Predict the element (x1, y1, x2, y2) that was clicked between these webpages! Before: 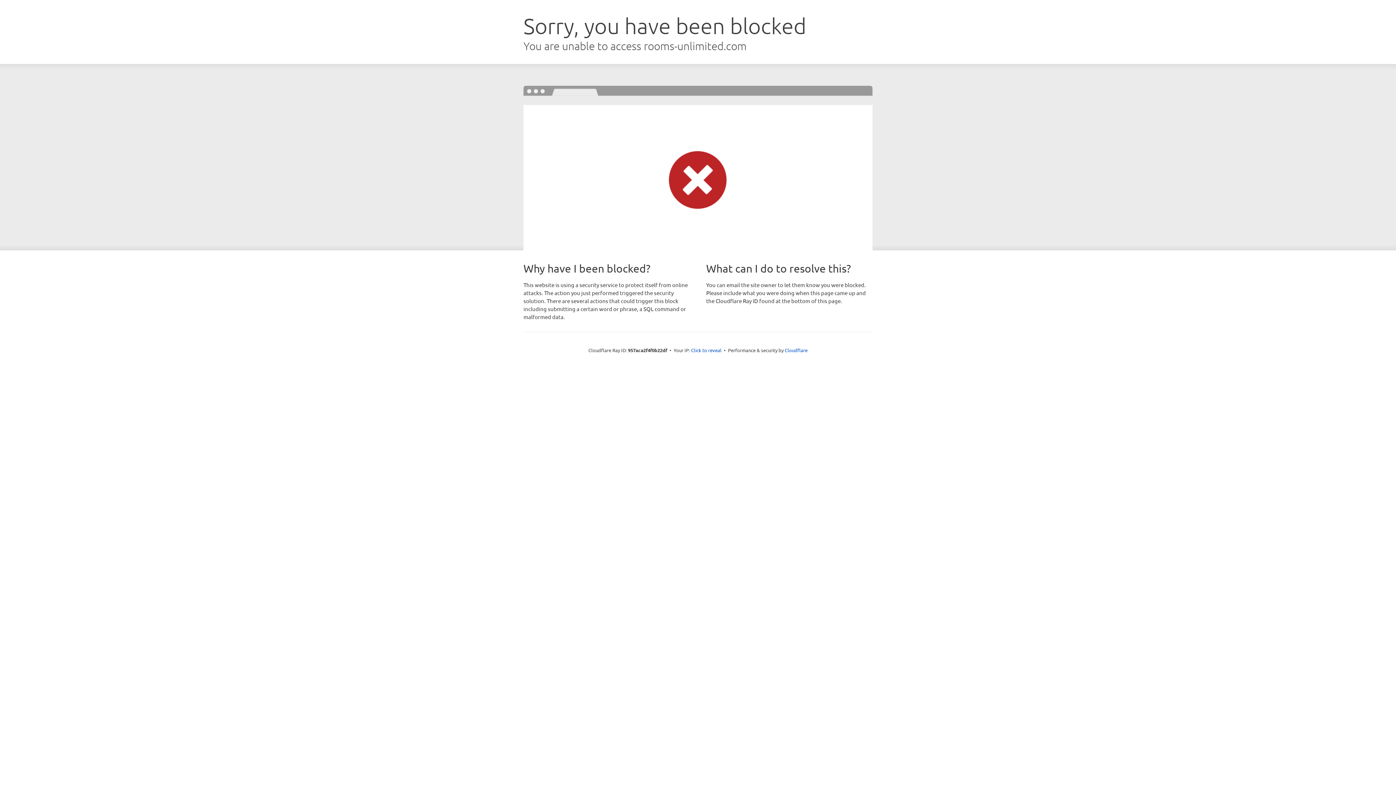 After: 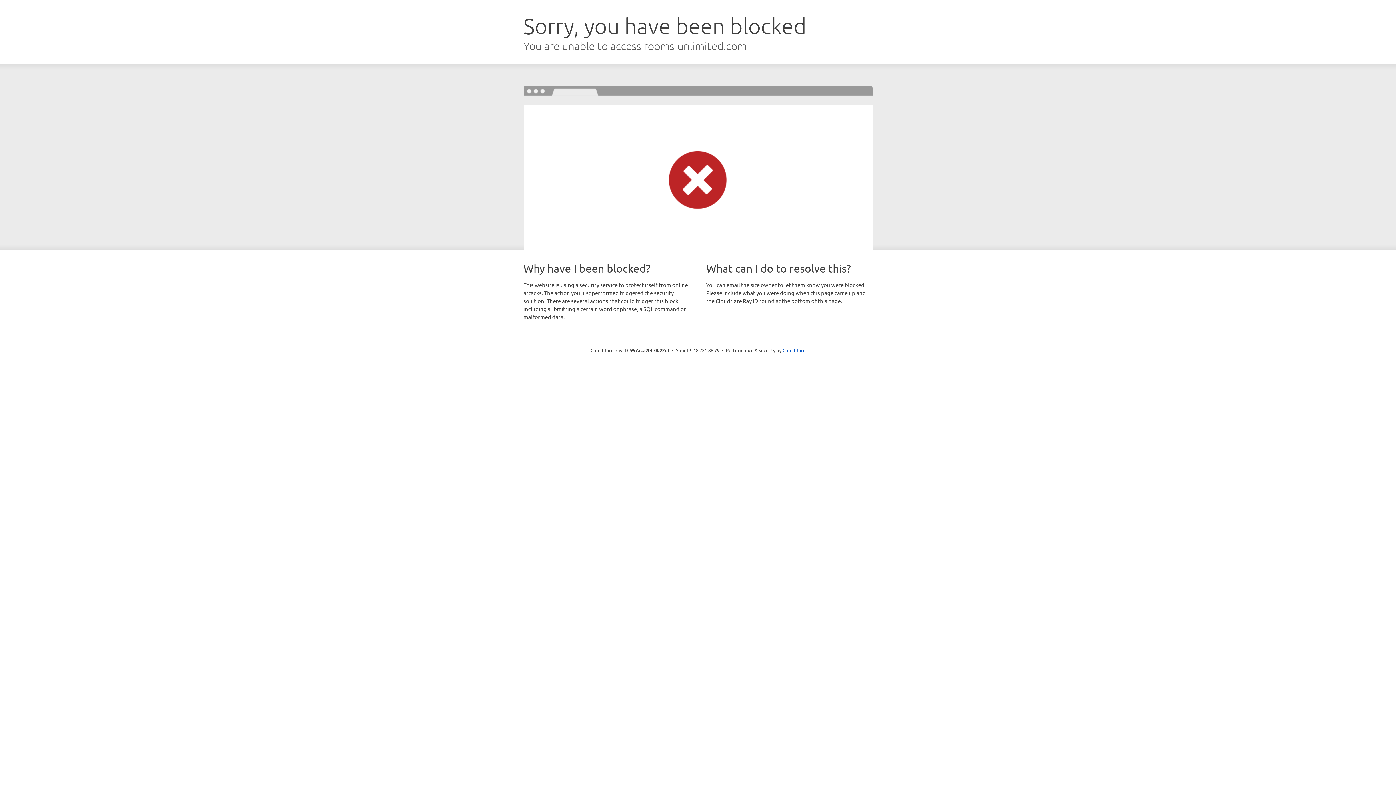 Action: label: Click to reveal bbox: (691, 346, 721, 353)